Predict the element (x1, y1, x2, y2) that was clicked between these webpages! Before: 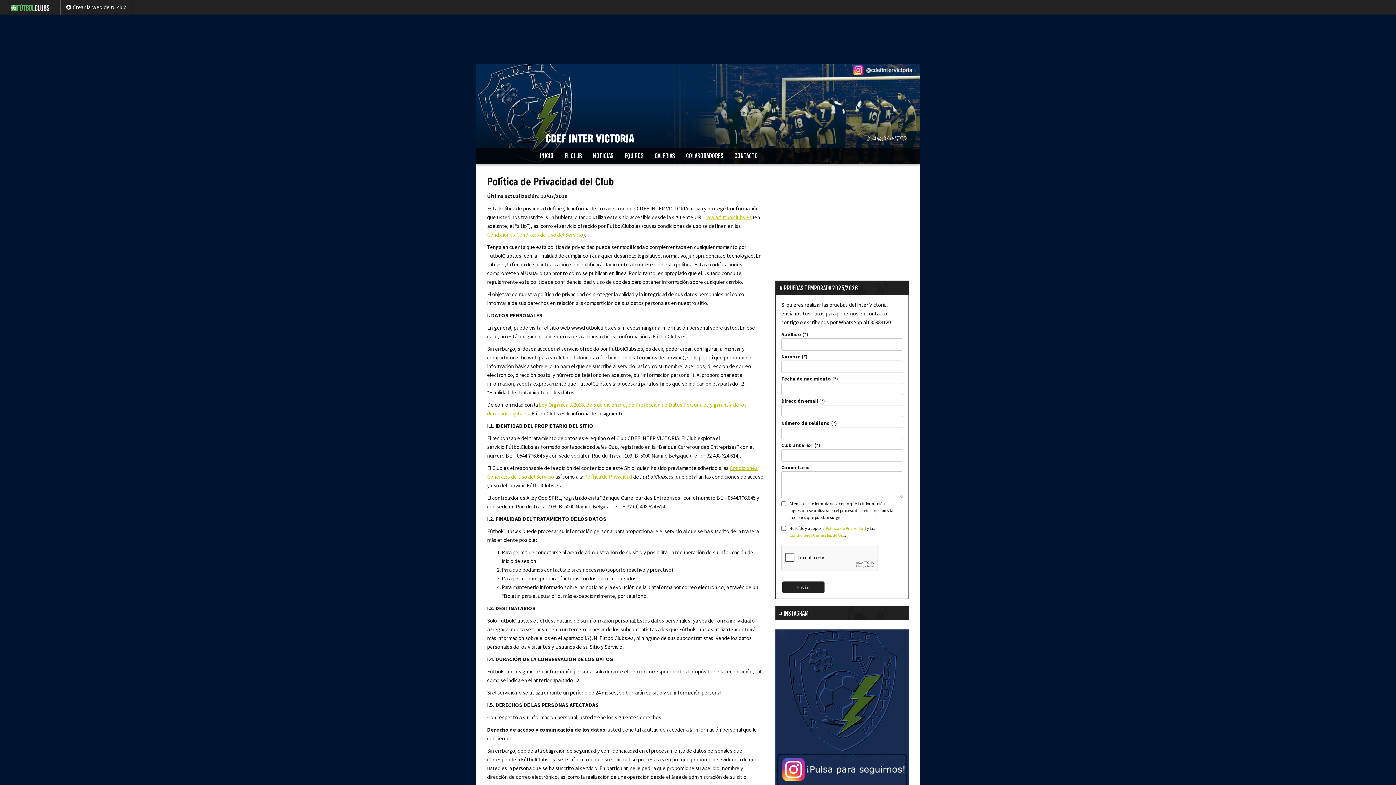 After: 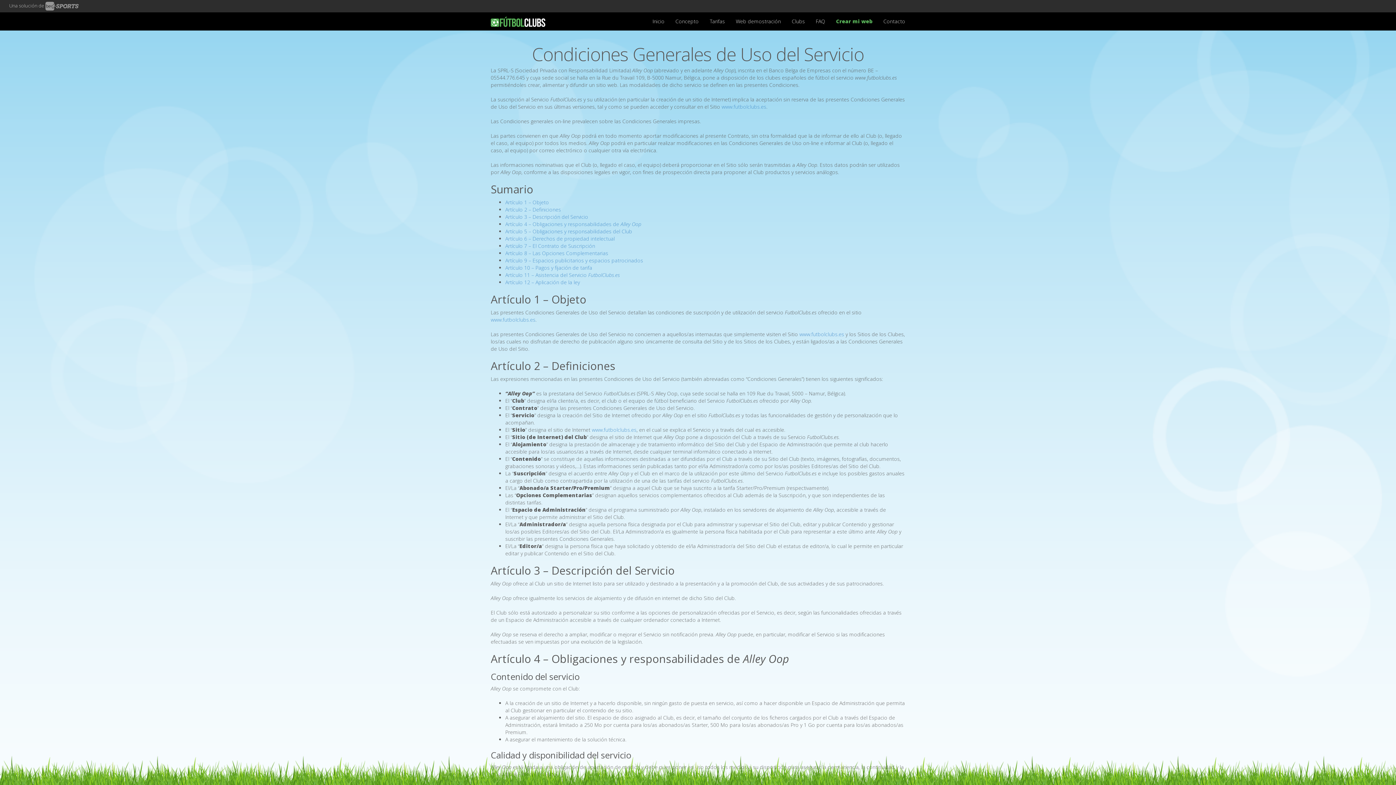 Action: label: Condiciones Generales de Uso del Servicio bbox: (487, 231, 583, 238)